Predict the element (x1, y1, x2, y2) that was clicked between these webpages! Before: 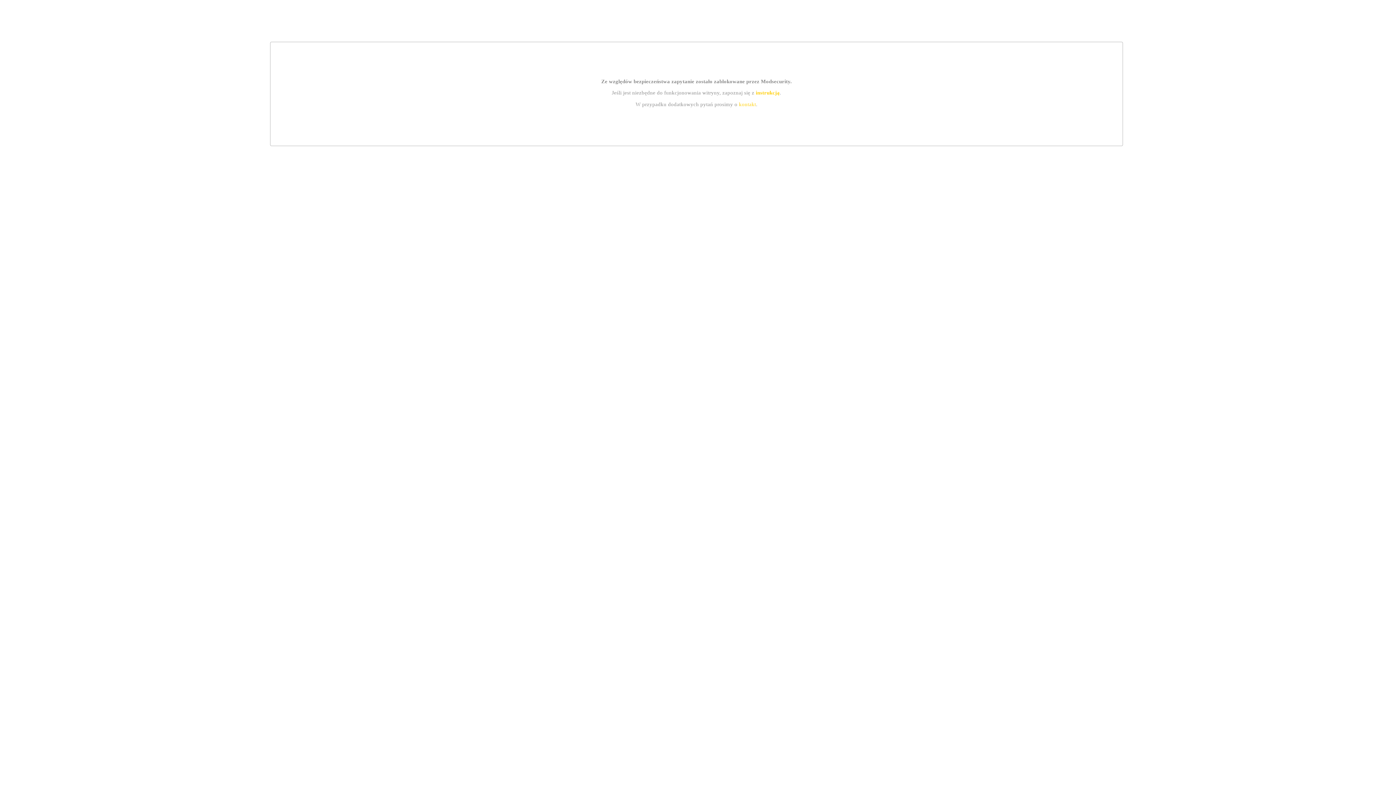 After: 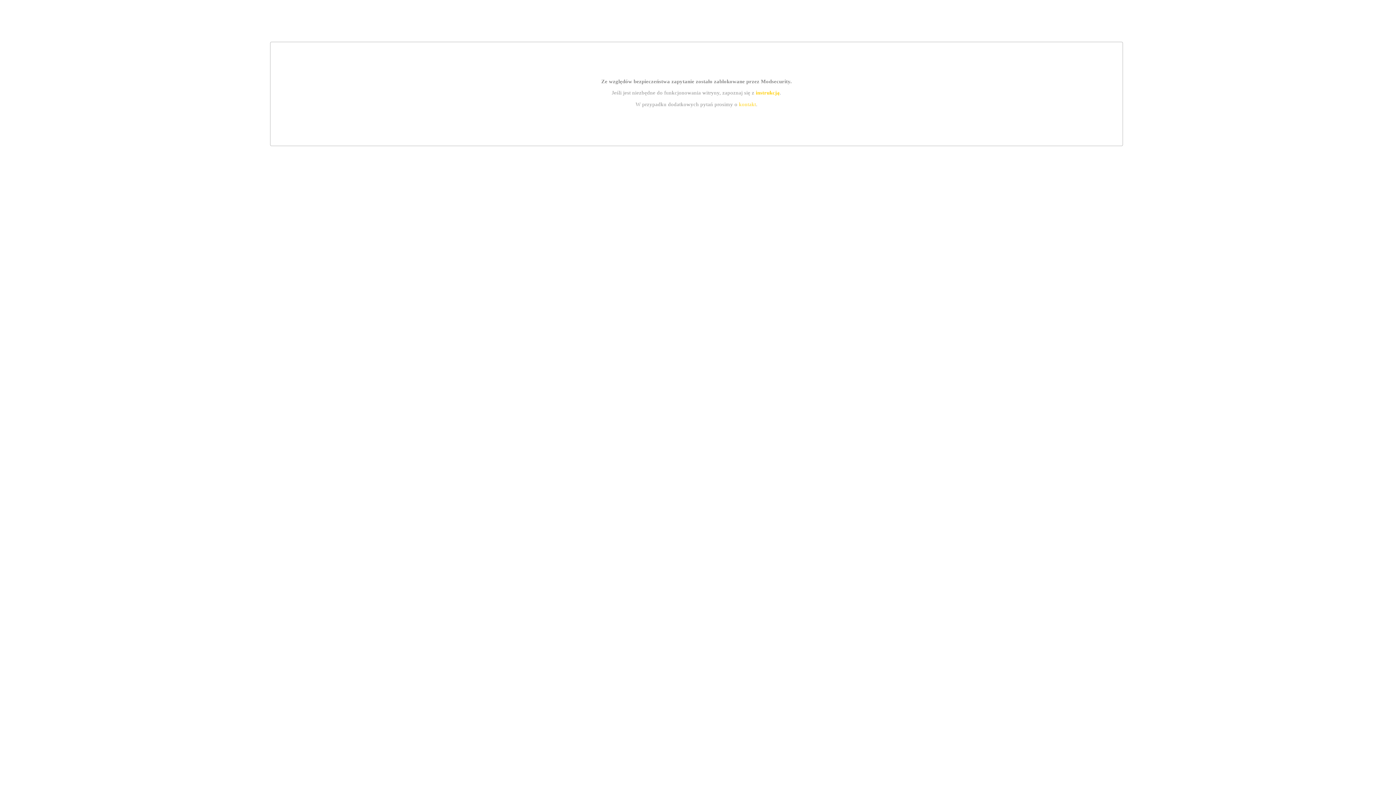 Action: label: kontakt bbox: (739, 101, 756, 107)